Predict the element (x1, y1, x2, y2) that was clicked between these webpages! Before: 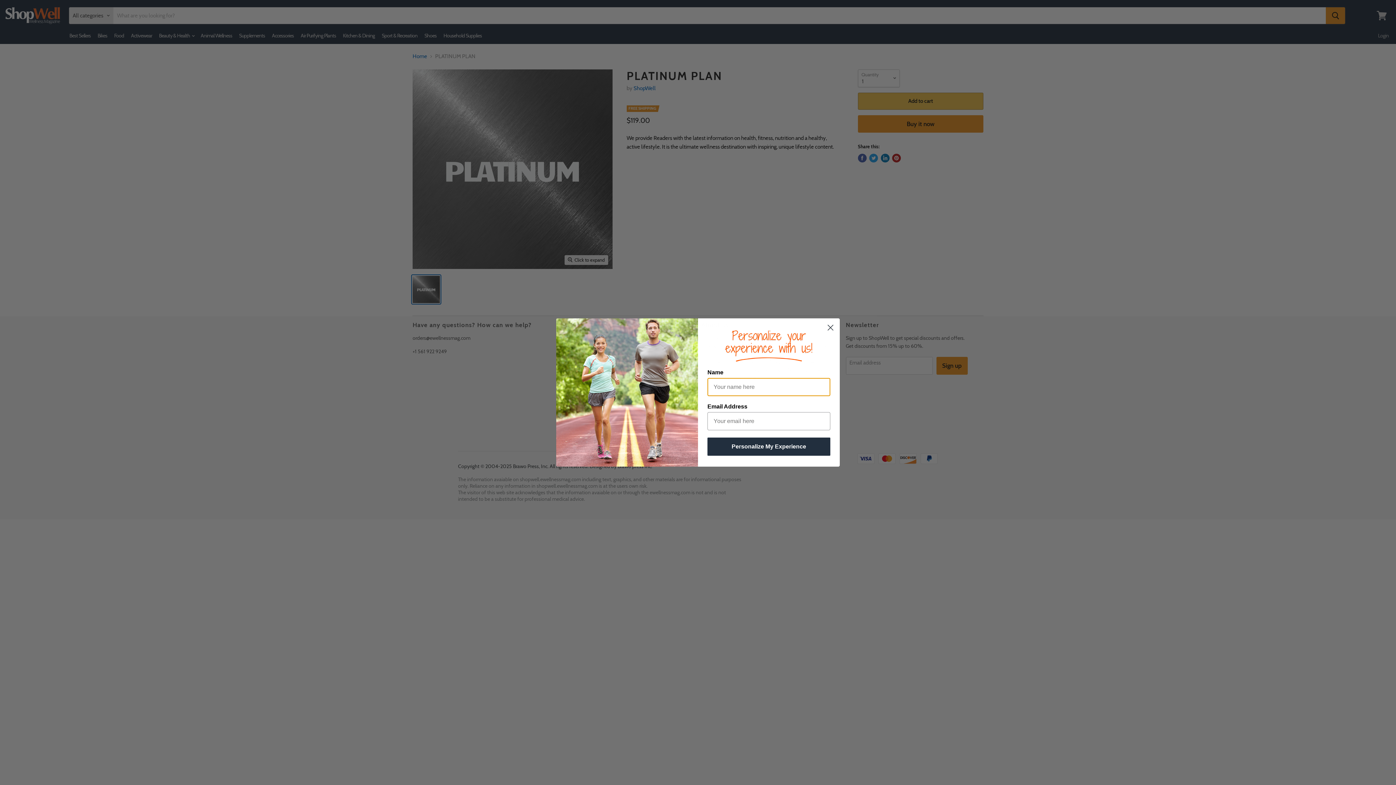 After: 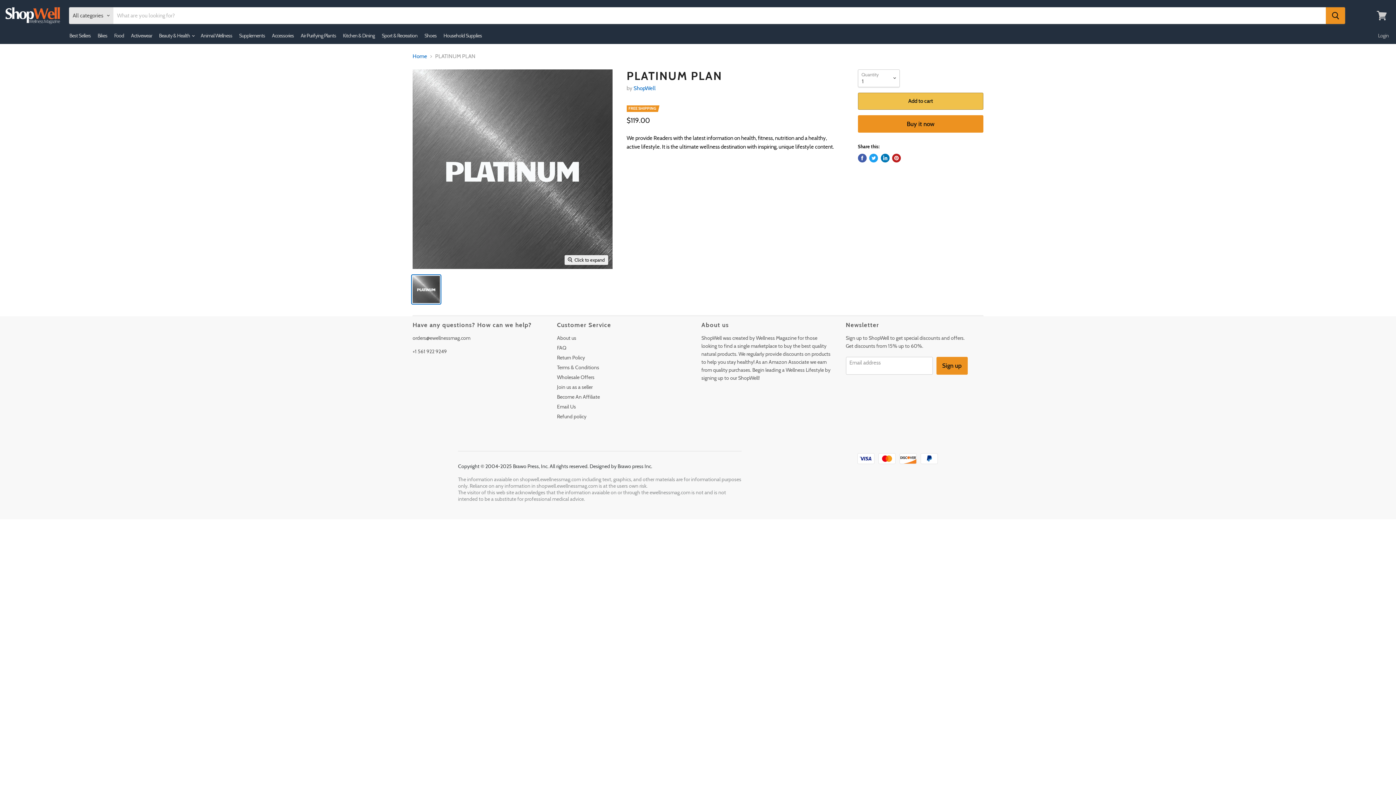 Action: bbox: (824, 336, 837, 349) label: Close dialog